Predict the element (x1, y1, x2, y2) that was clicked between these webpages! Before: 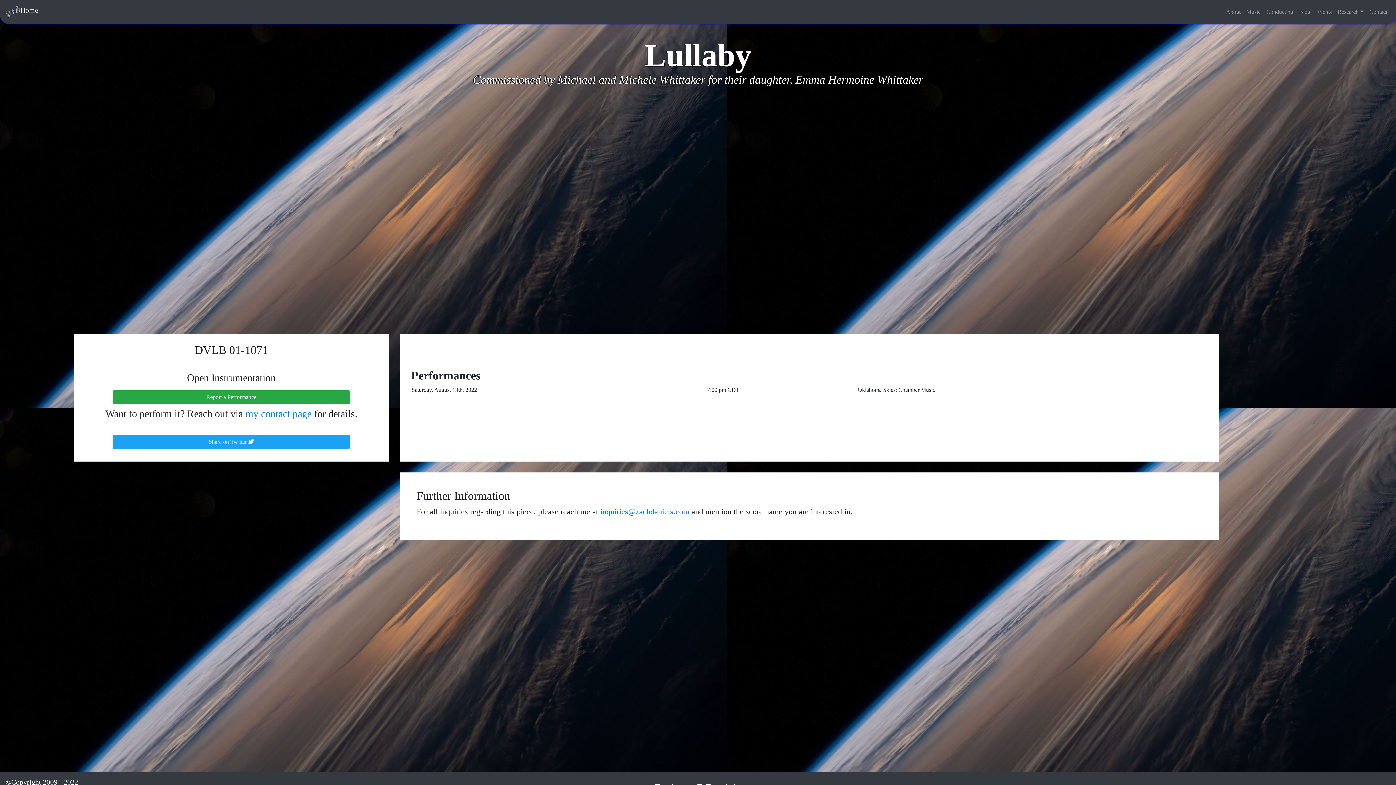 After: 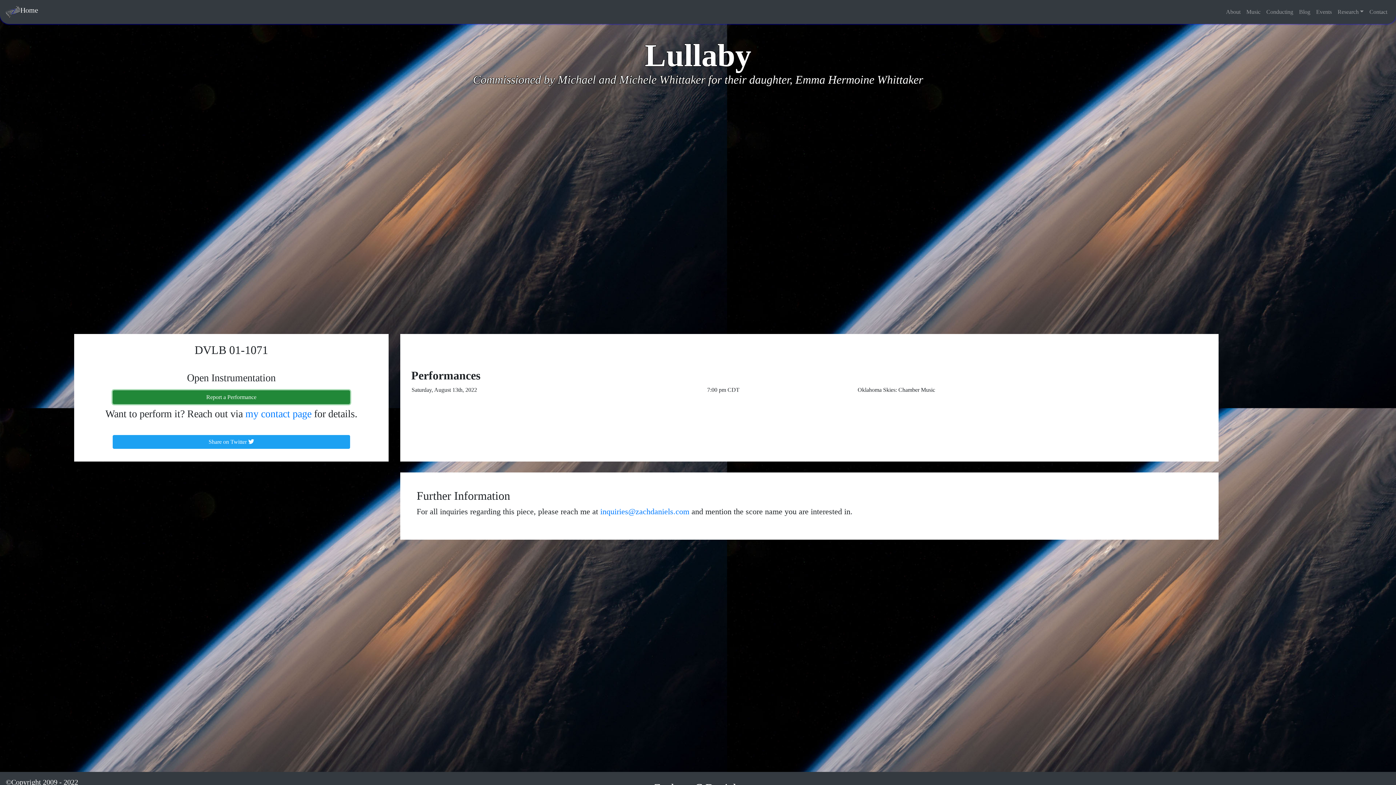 Action: label: Report a Performance bbox: (112, 390, 350, 404)